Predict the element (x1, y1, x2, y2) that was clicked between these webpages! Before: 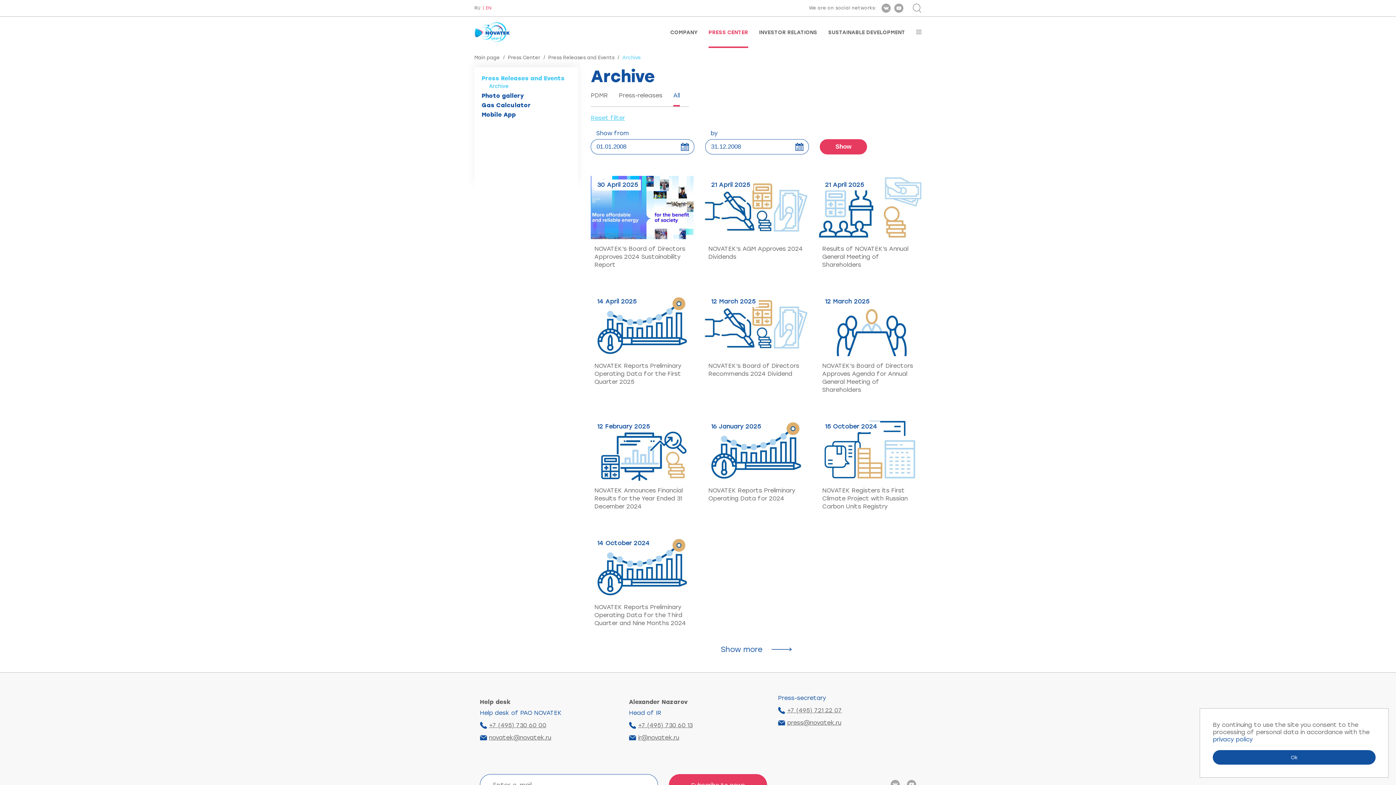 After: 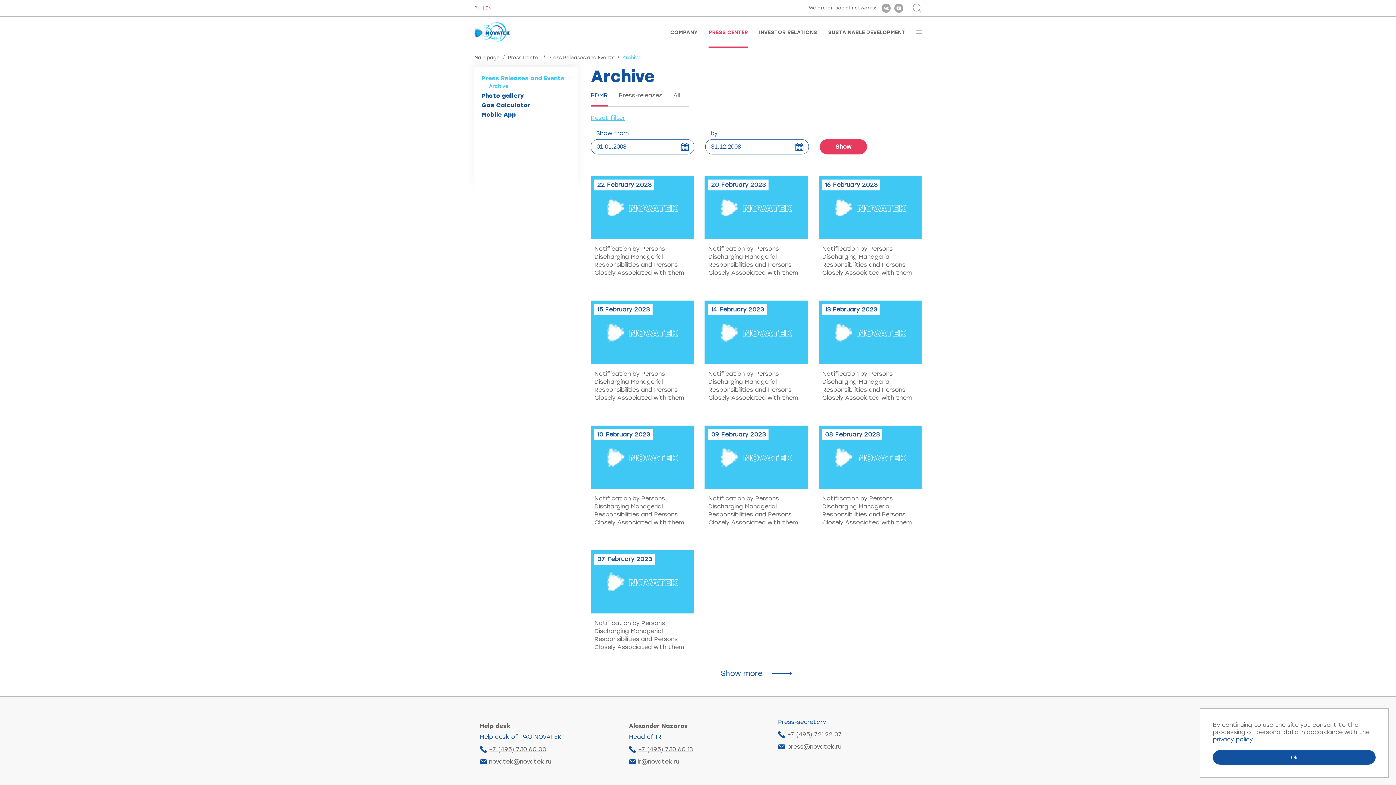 Action: label: PDMR bbox: (590, 90, 608, 106)